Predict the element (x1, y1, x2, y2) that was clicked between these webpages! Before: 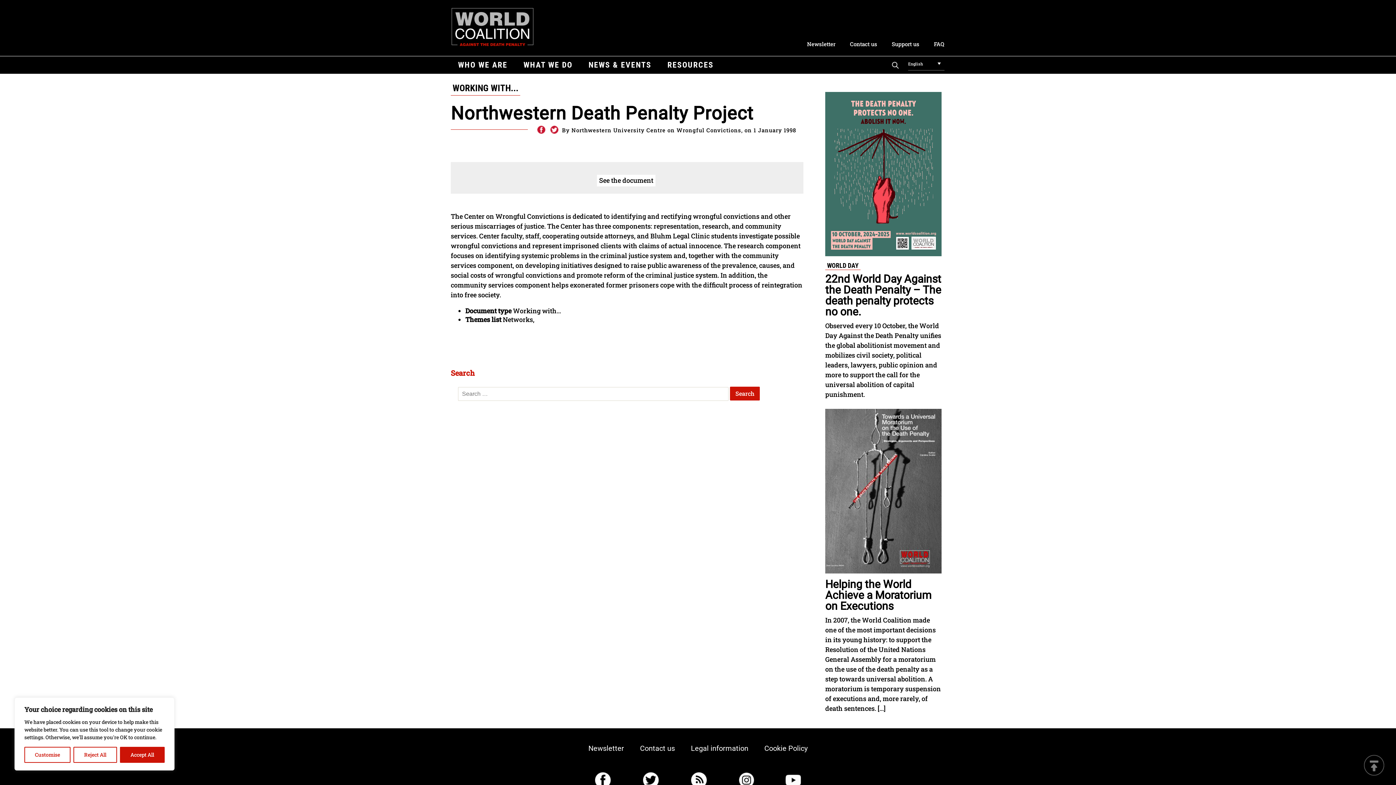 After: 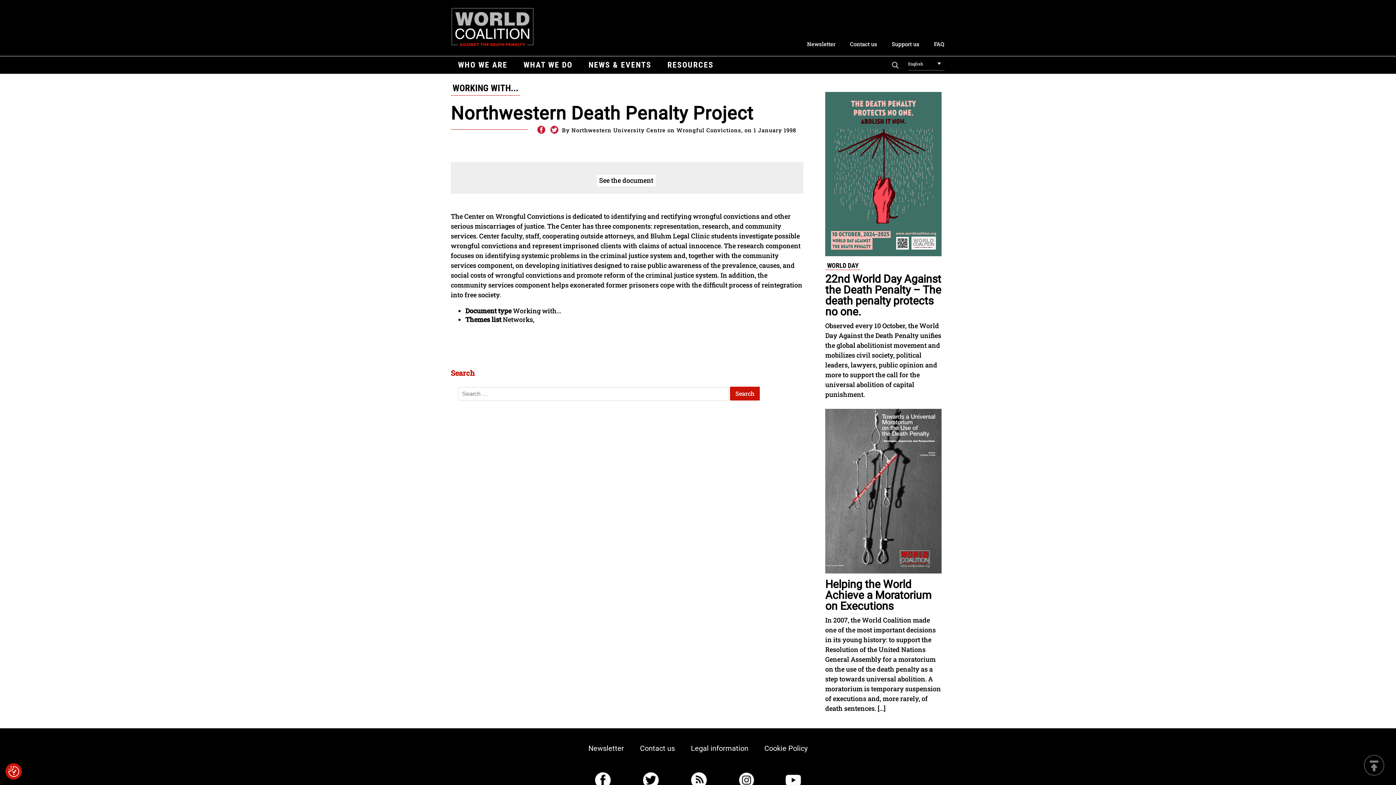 Action: label: Accept All bbox: (119, 747, 164, 763)